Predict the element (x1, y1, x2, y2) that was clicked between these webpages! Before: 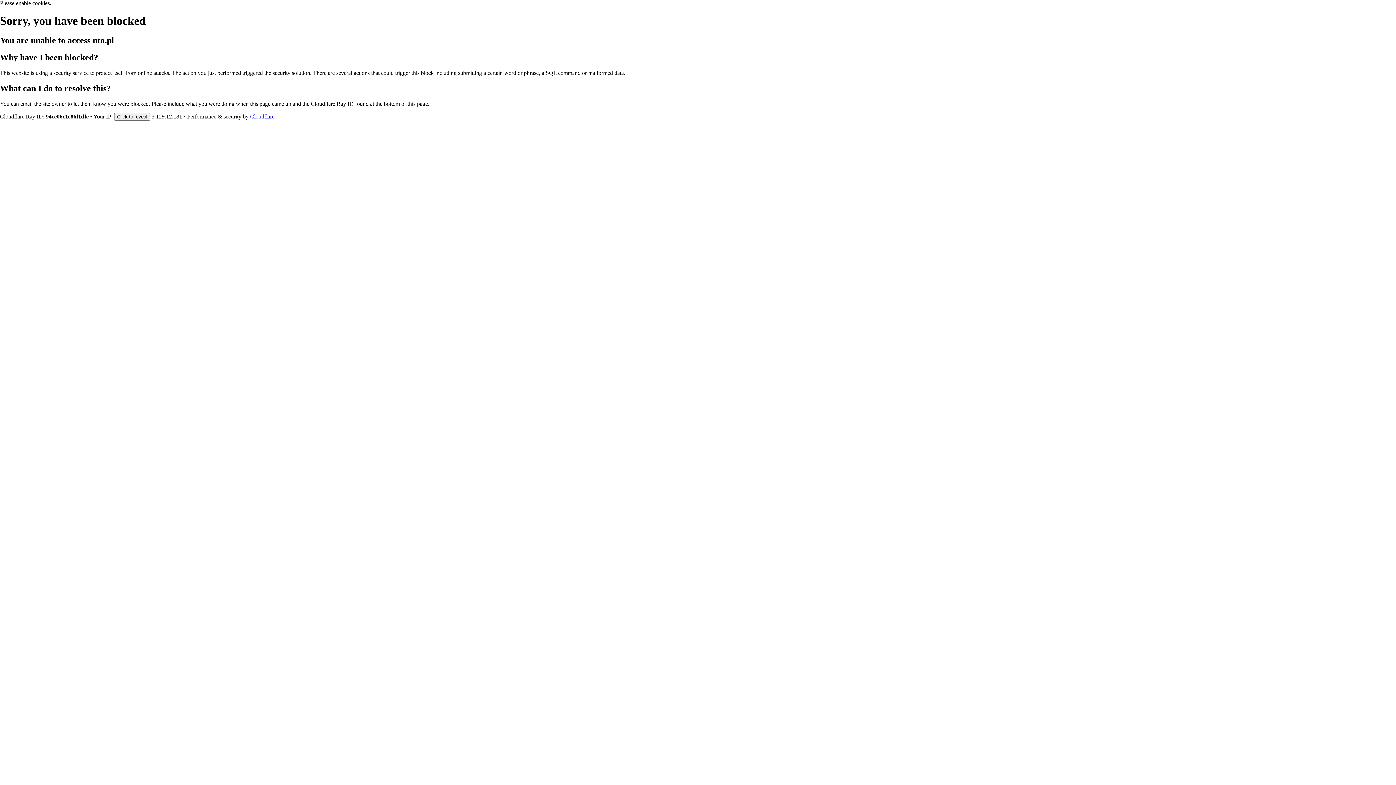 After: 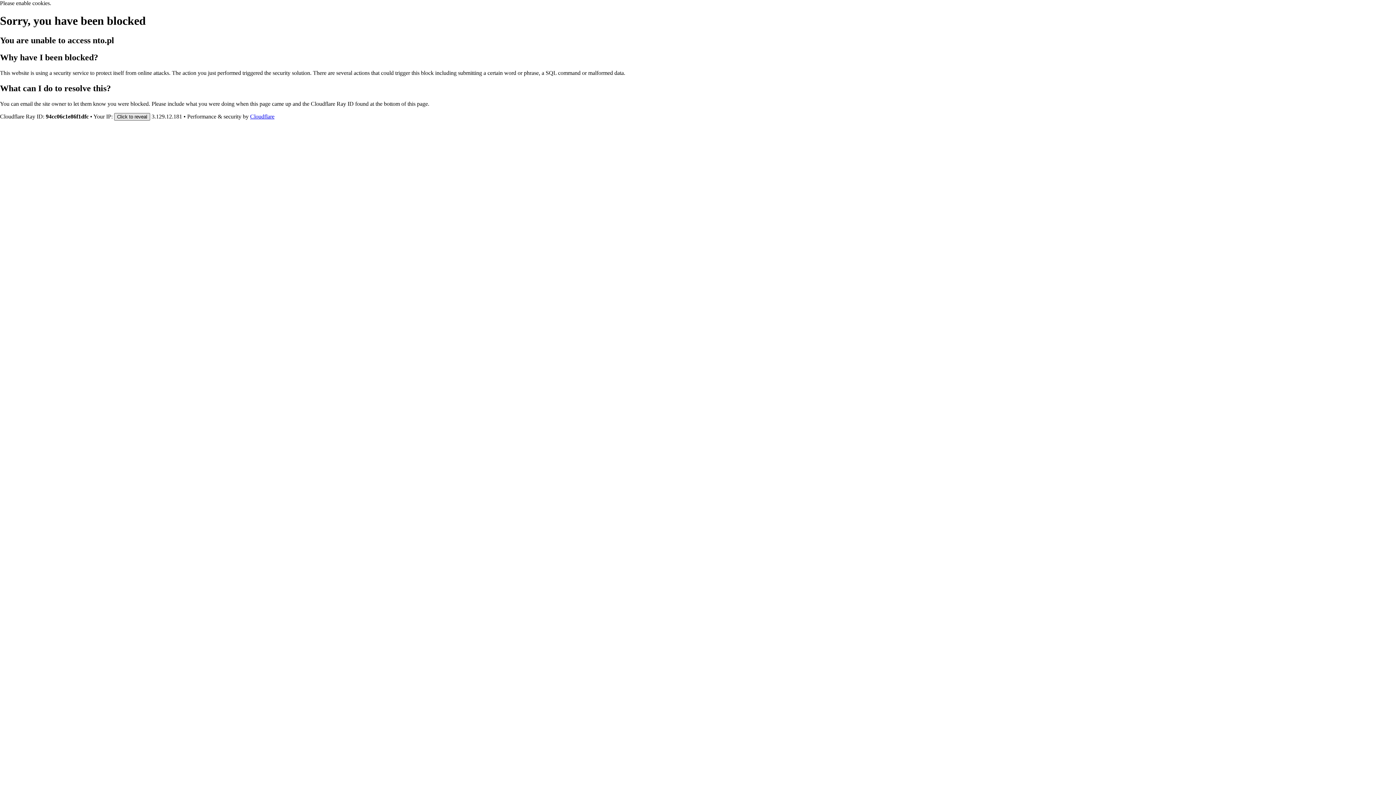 Action: label: Click to reveal bbox: (114, 112, 150, 120)